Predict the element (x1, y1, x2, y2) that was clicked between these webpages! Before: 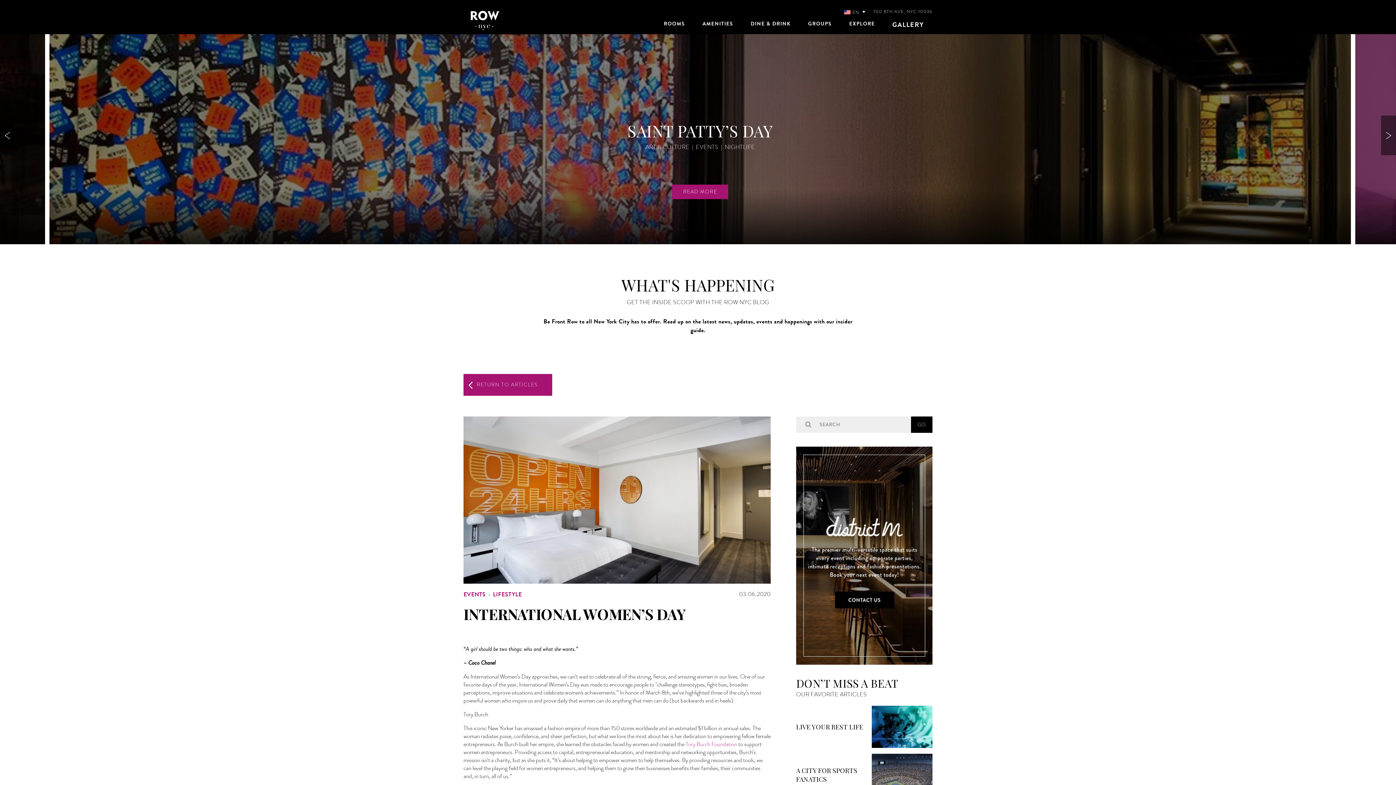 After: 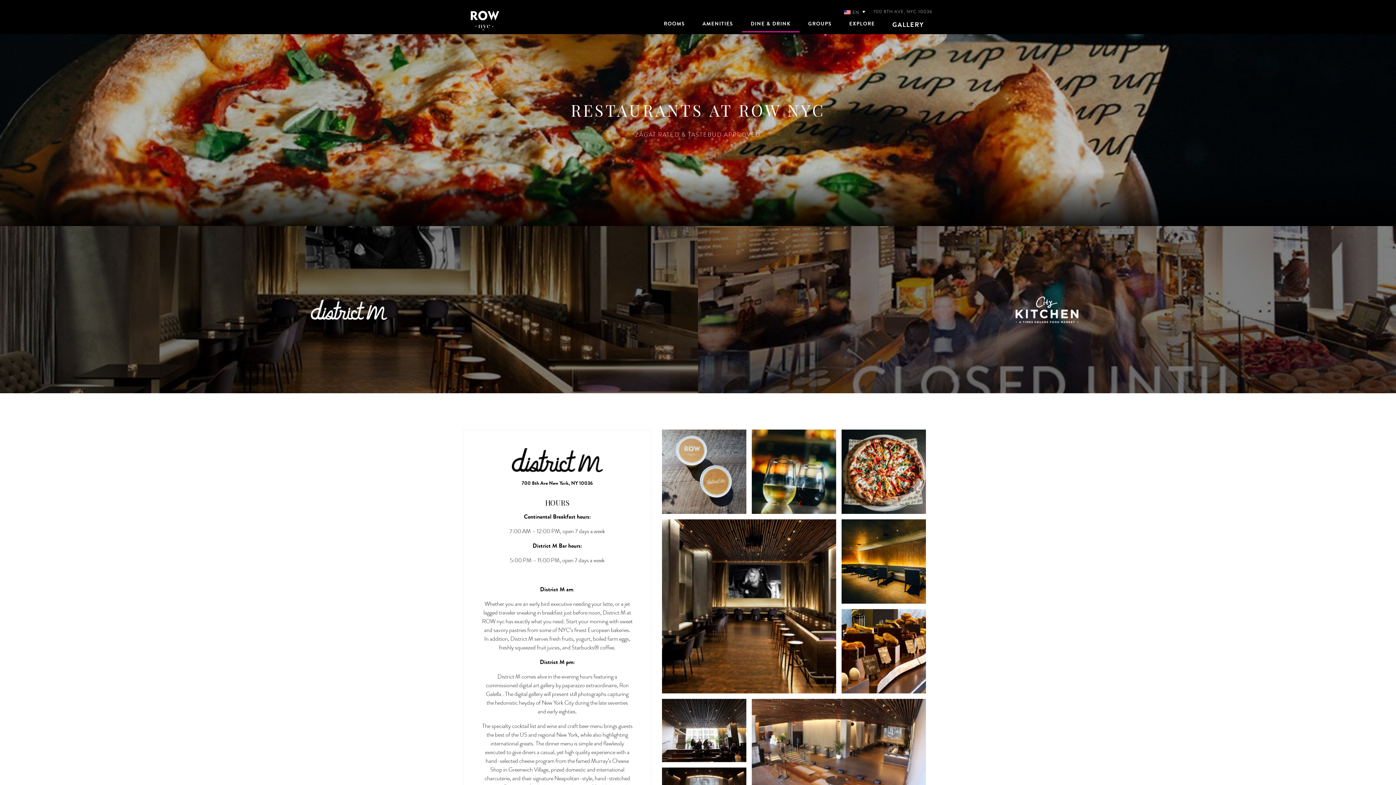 Action: bbox: (796, 659, 932, 666)